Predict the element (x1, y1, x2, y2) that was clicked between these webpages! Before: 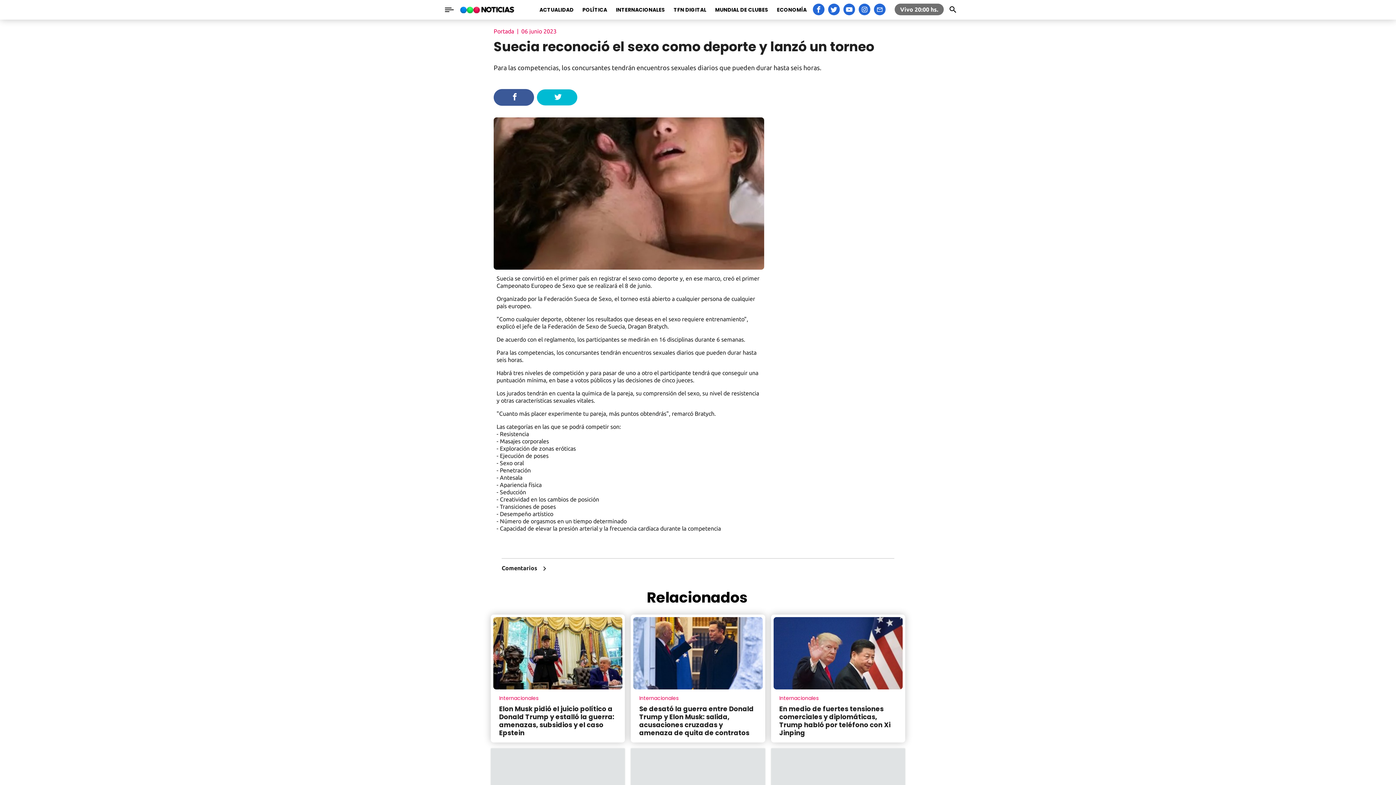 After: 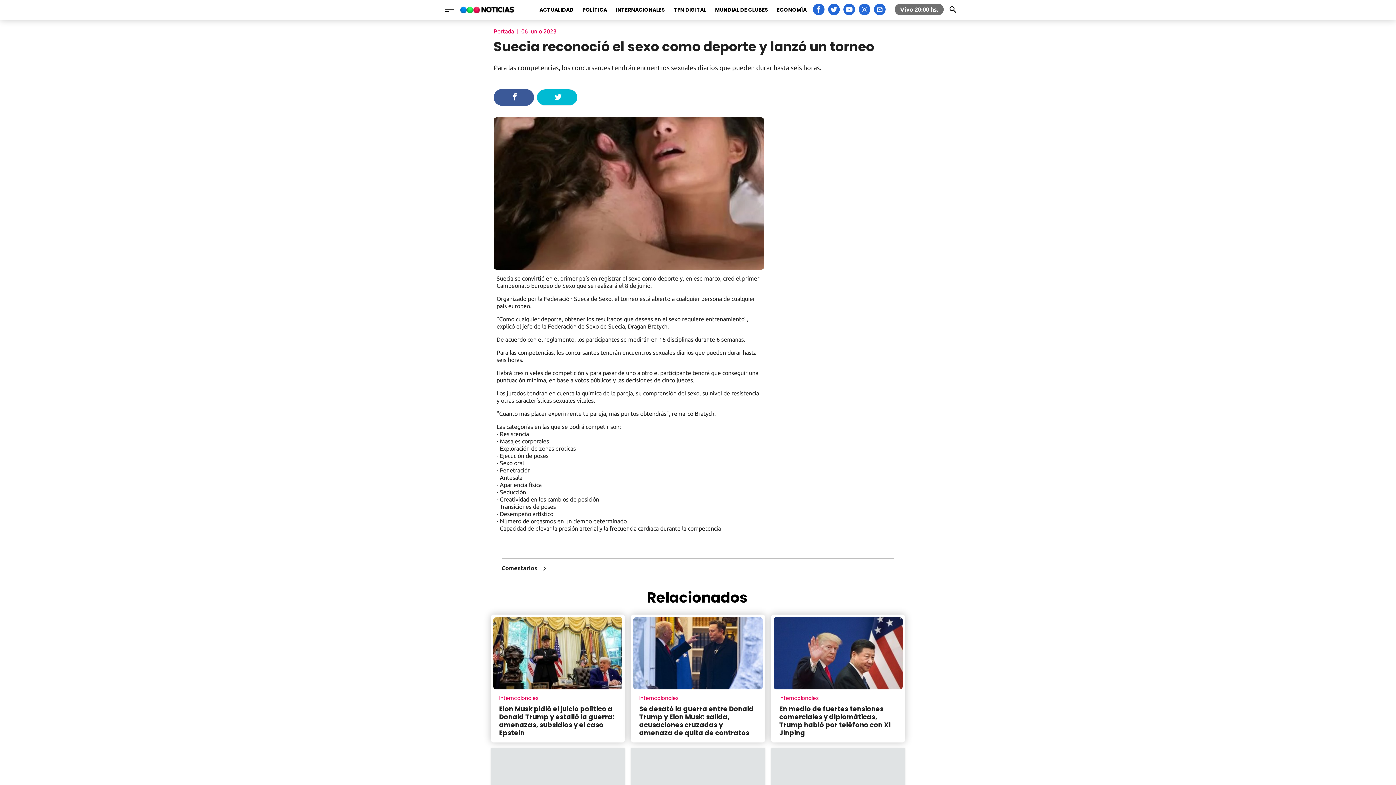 Action: bbox: (828, 3, 840, 15)